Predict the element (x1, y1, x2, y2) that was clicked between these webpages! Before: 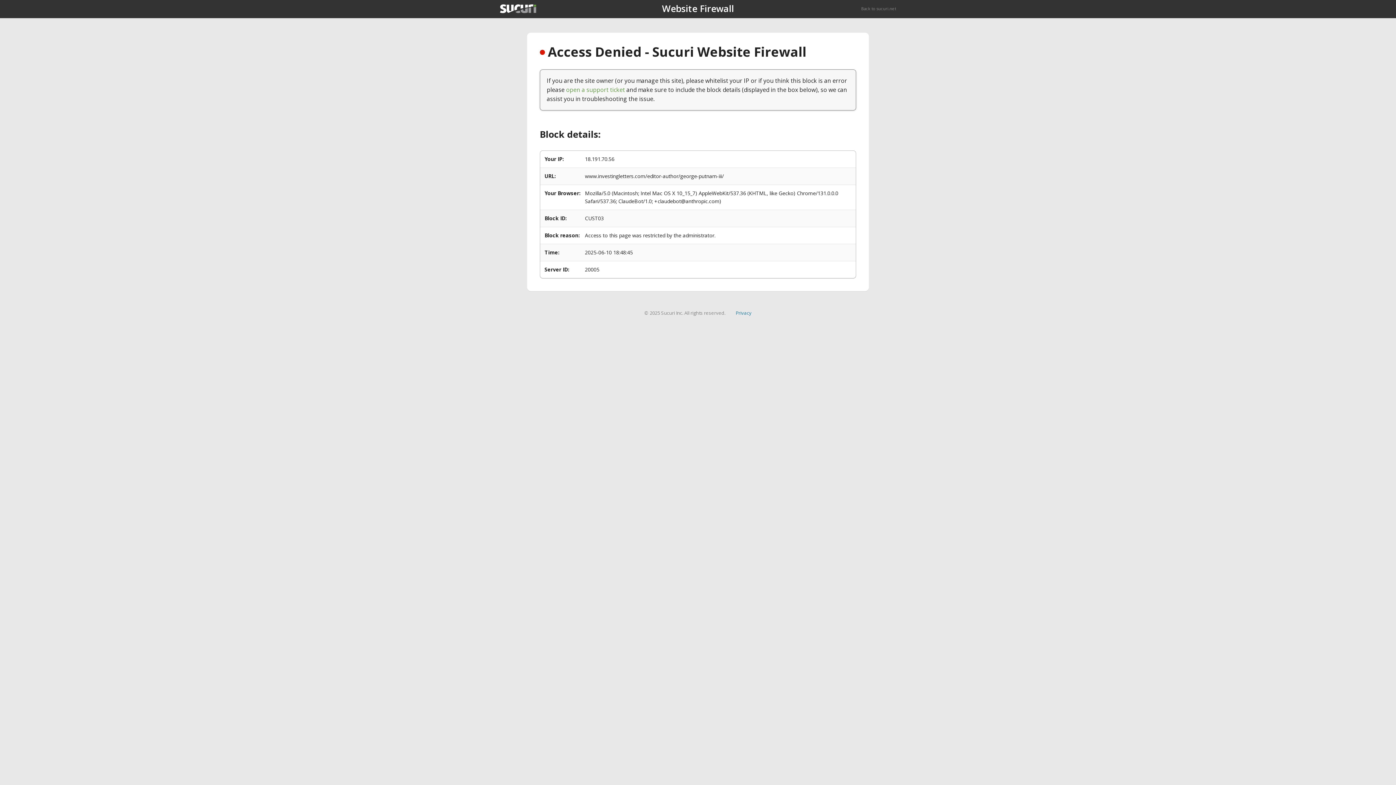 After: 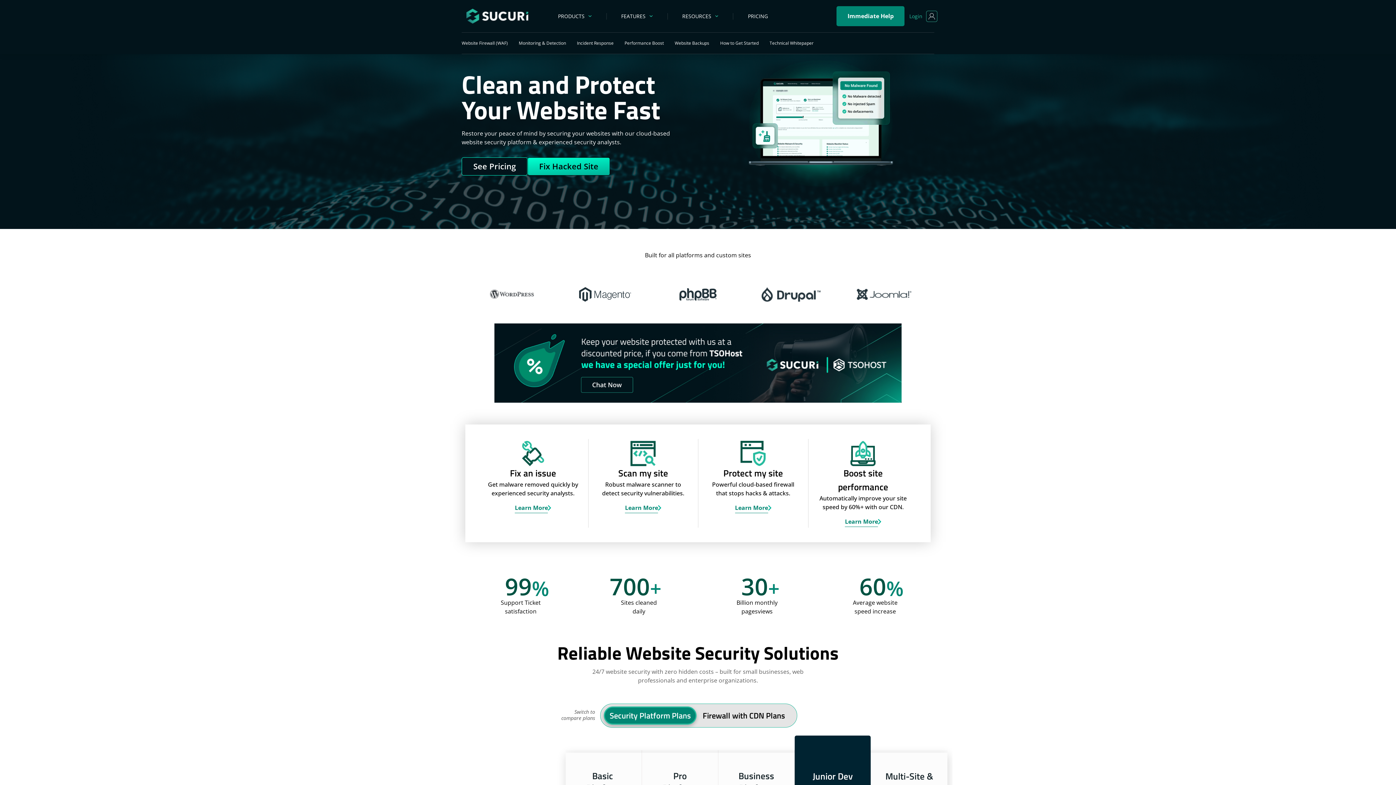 Action: bbox: (500, 4, 536, 13)